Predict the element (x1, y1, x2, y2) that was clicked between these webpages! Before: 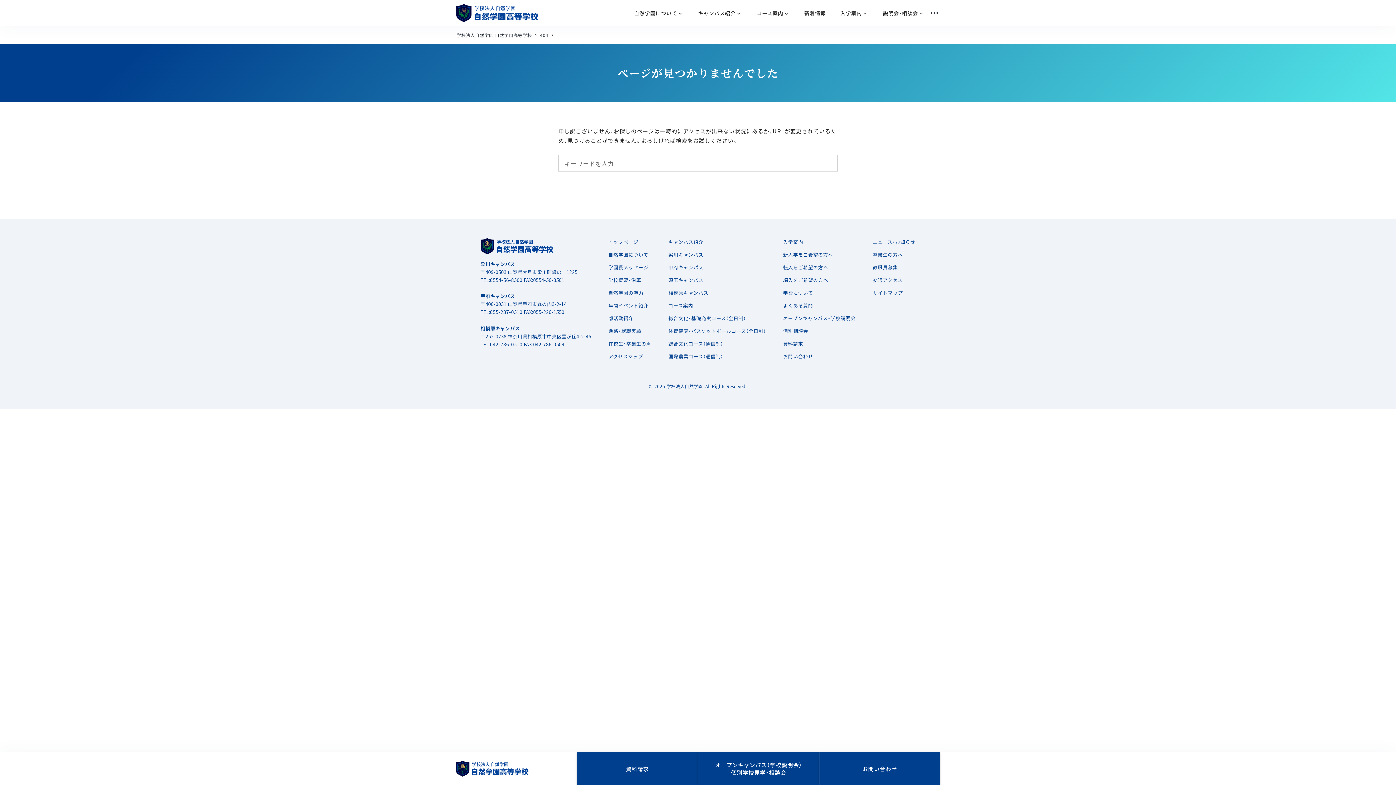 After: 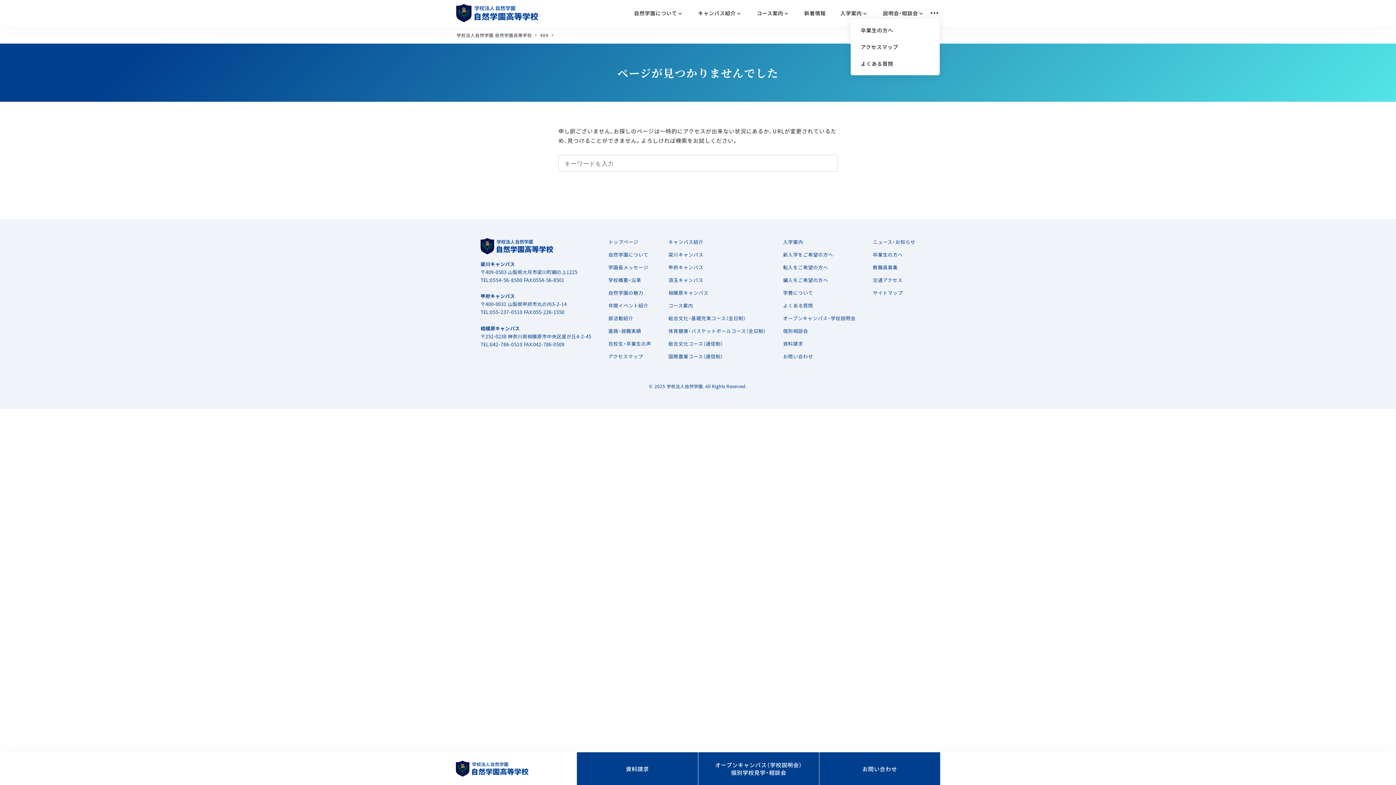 Action: bbox: (929, 7, 940, 18)